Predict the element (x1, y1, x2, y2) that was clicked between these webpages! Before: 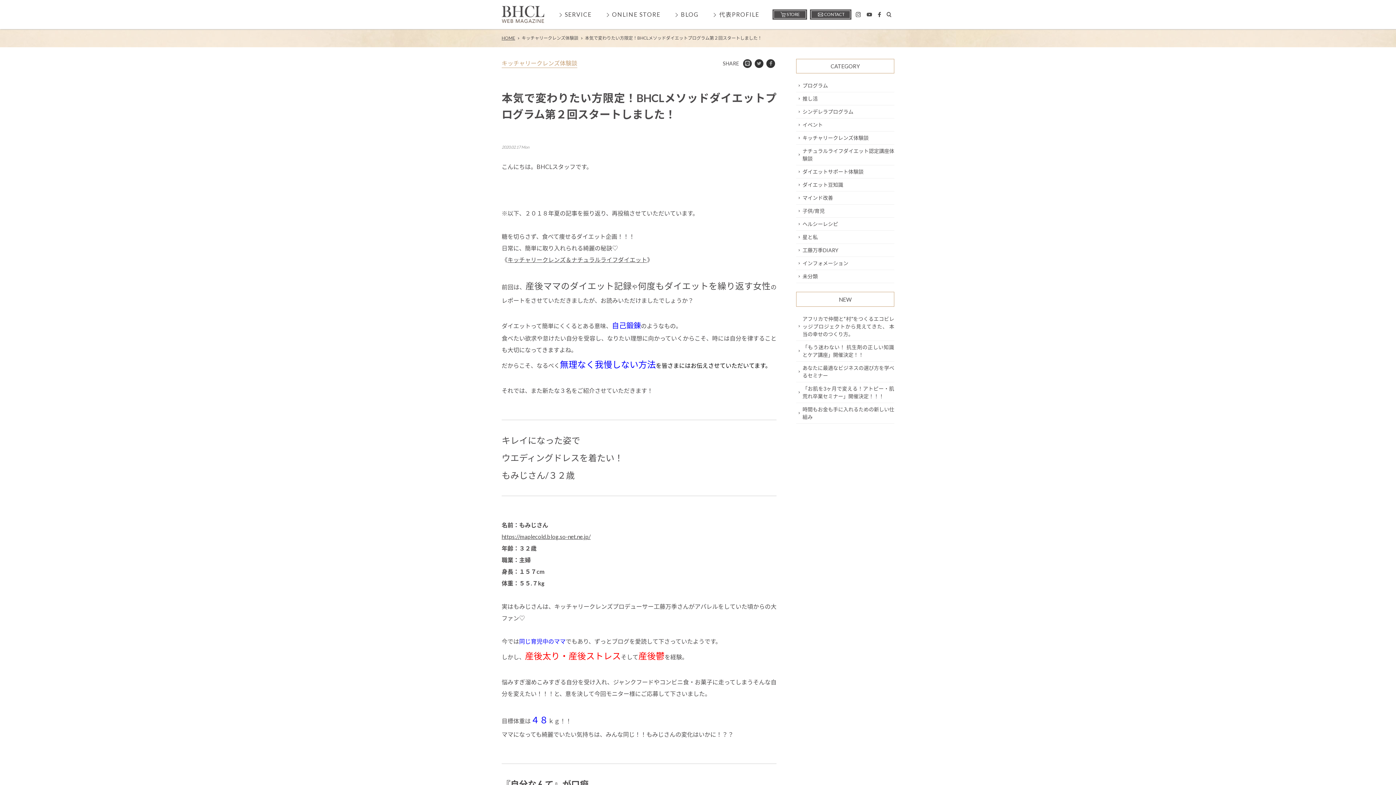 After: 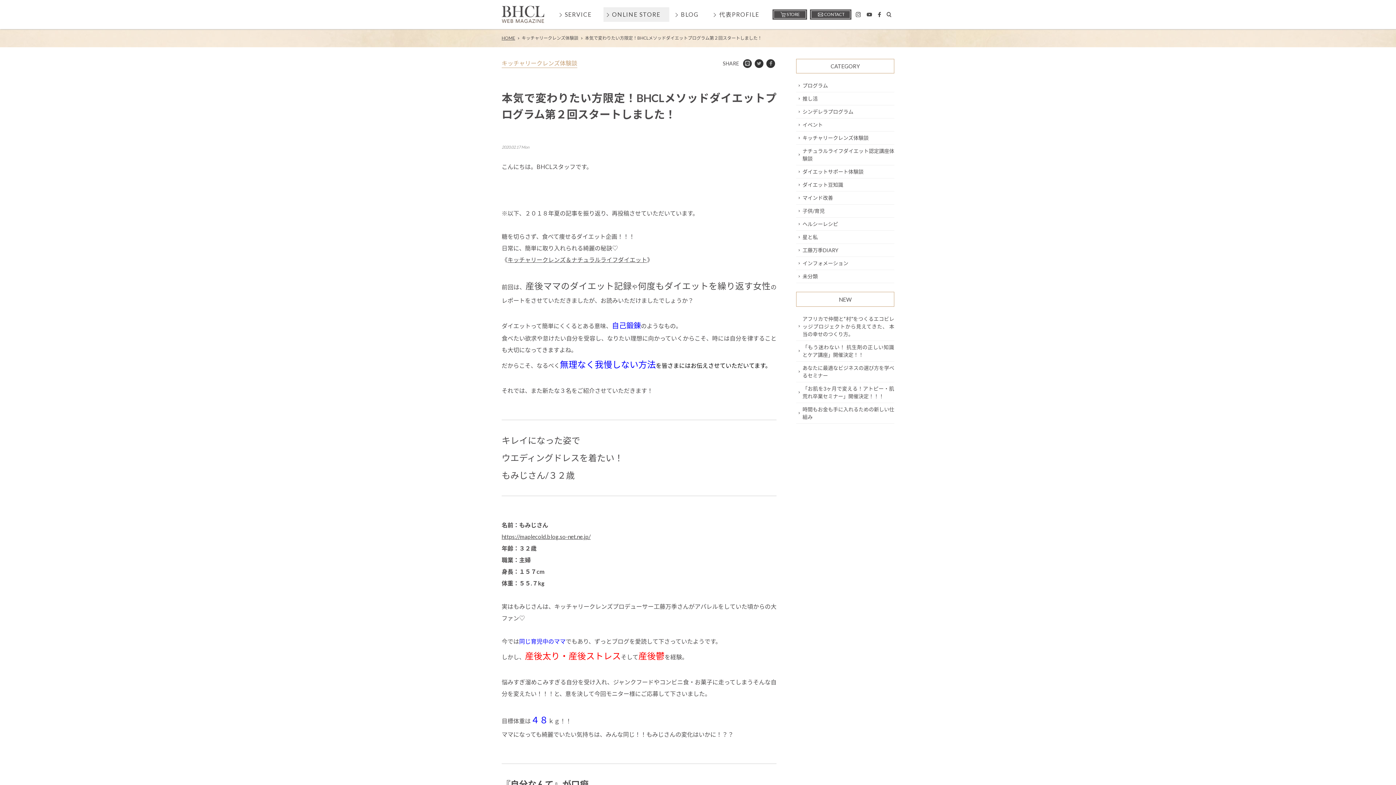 Action: bbox: (603, 7, 669, 21) label: ONLINE STORE